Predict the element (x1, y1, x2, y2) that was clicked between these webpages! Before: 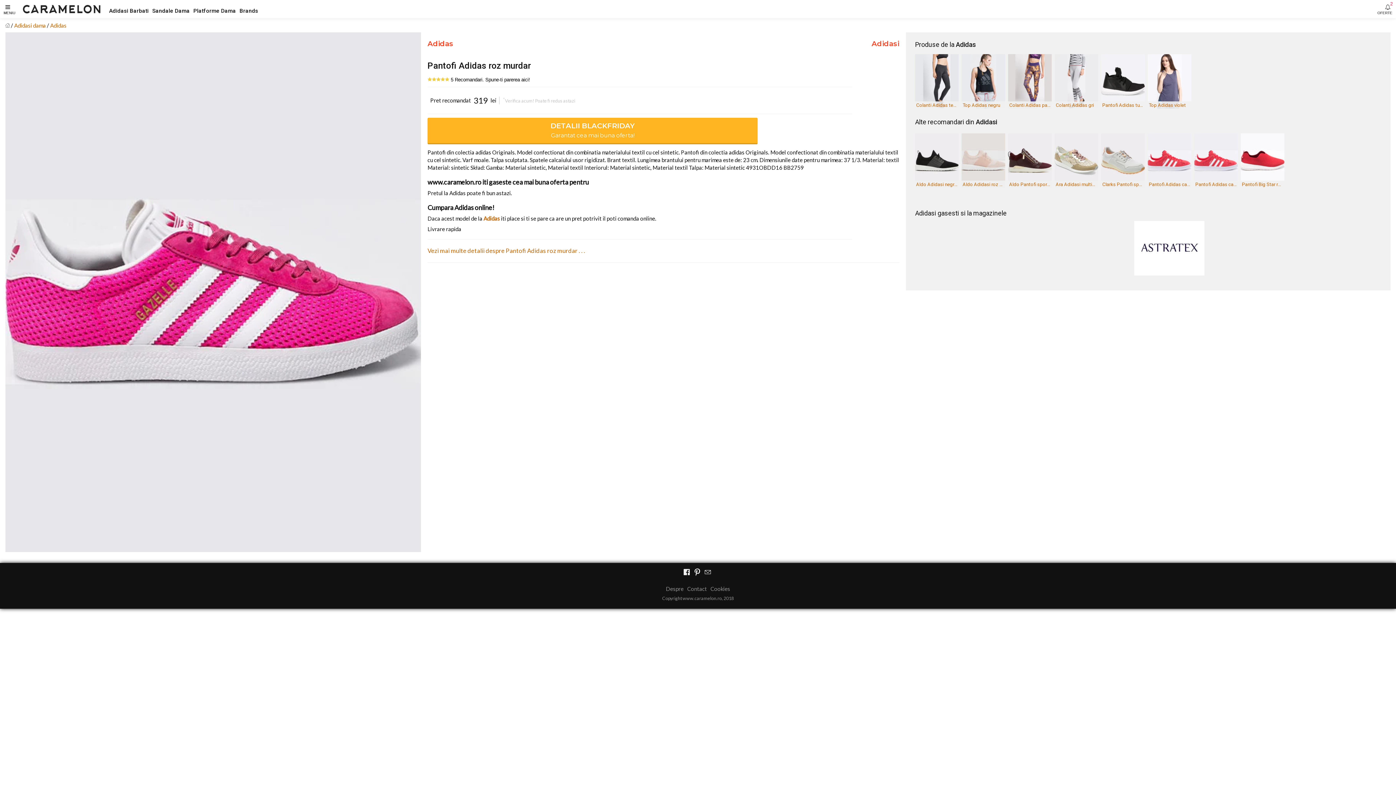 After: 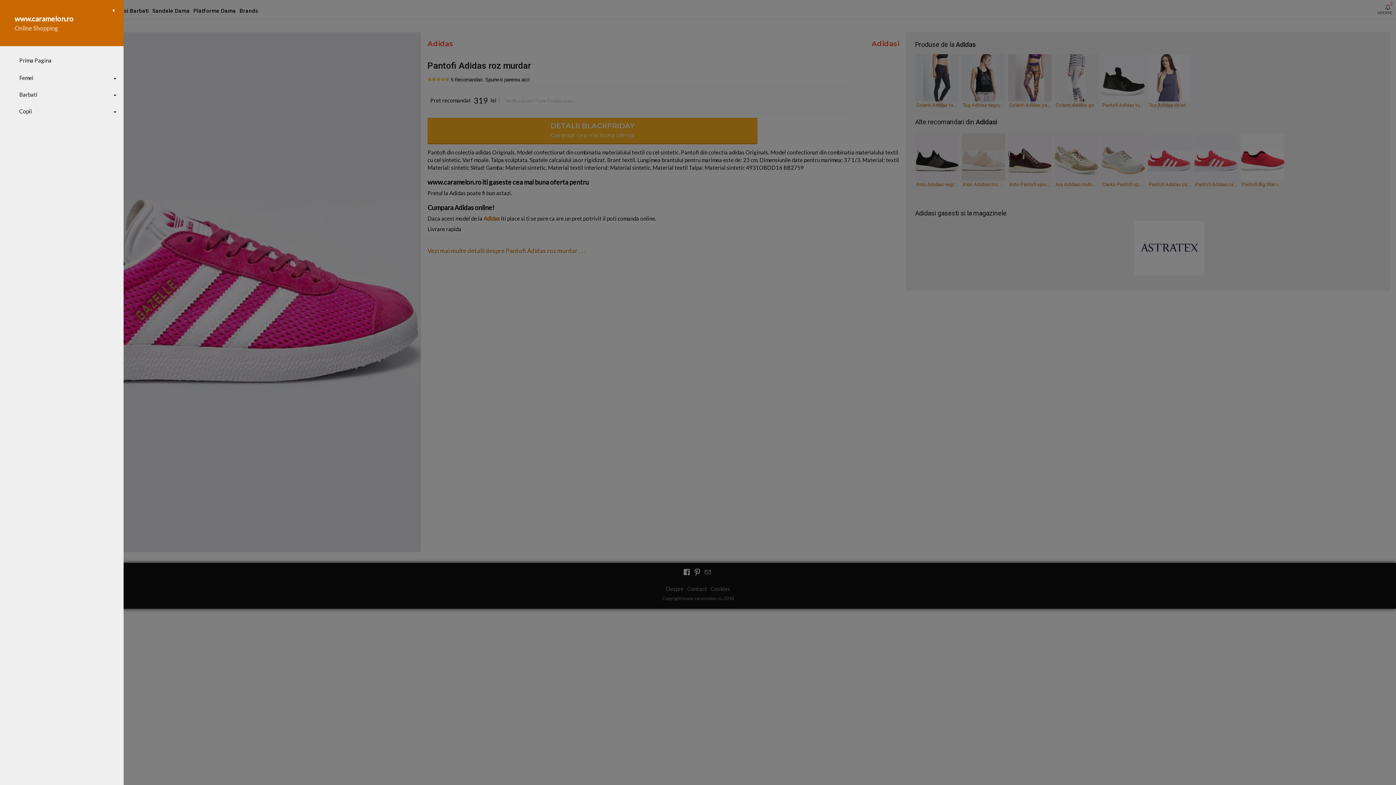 Action: bbox: (0, 0, 15, 18)